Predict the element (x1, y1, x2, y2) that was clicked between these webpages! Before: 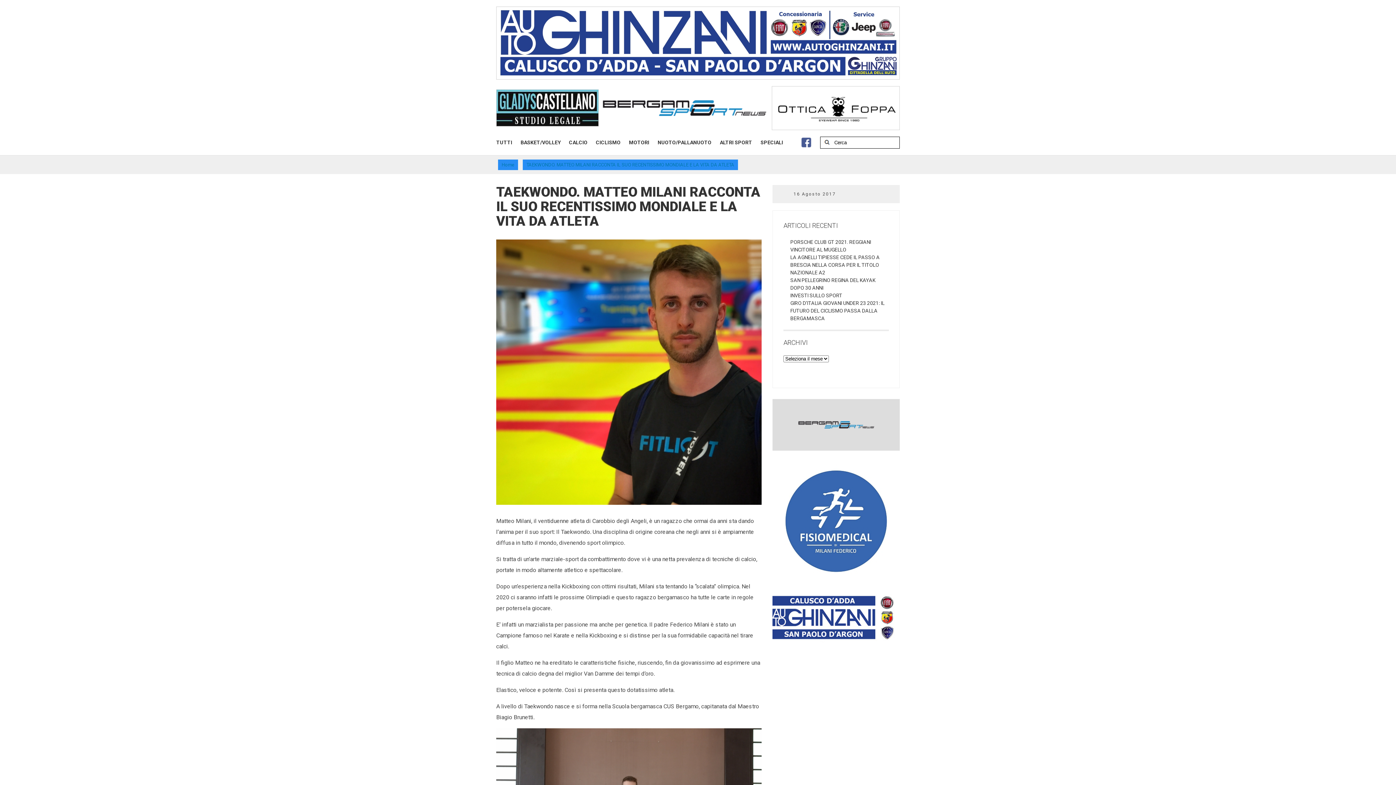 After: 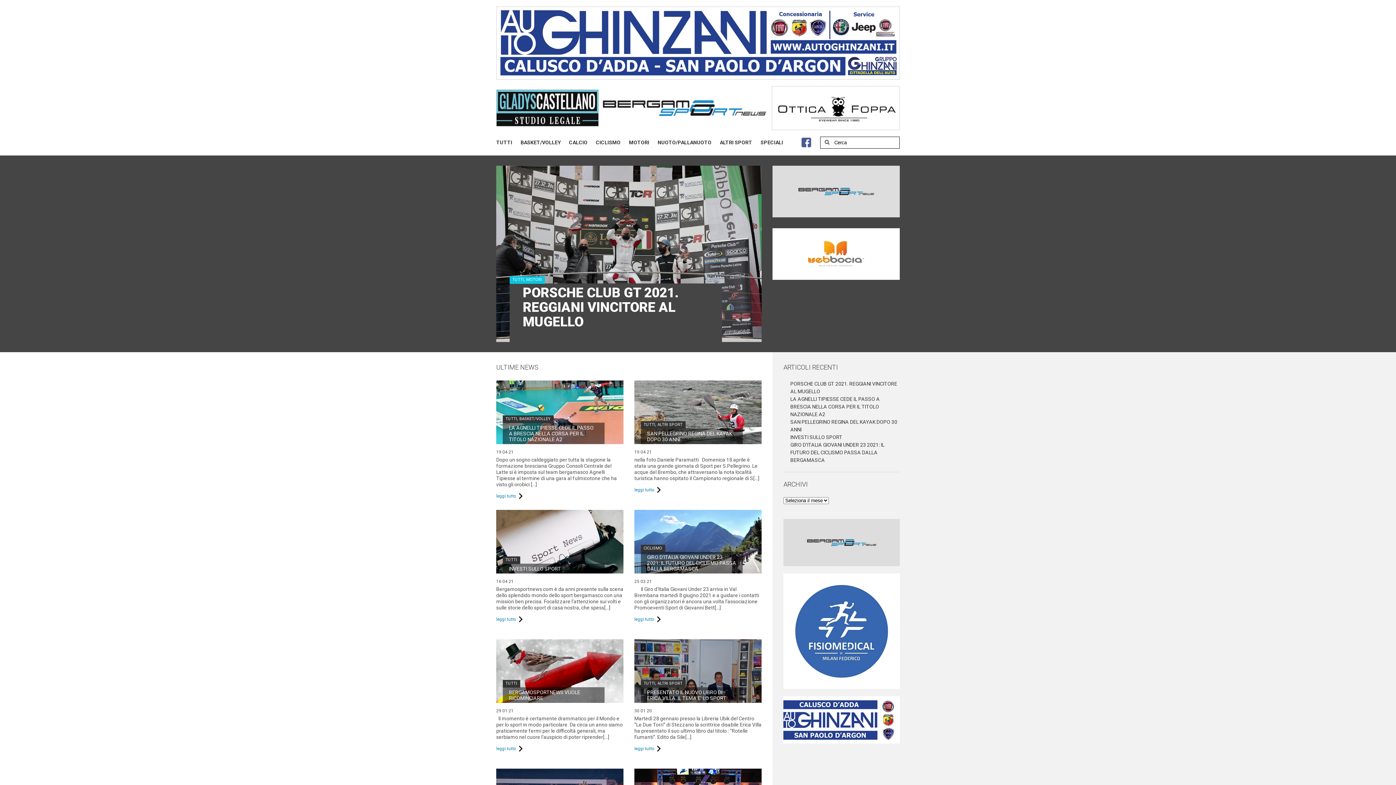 Action: bbox: (498, 159, 518, 170) label: Home